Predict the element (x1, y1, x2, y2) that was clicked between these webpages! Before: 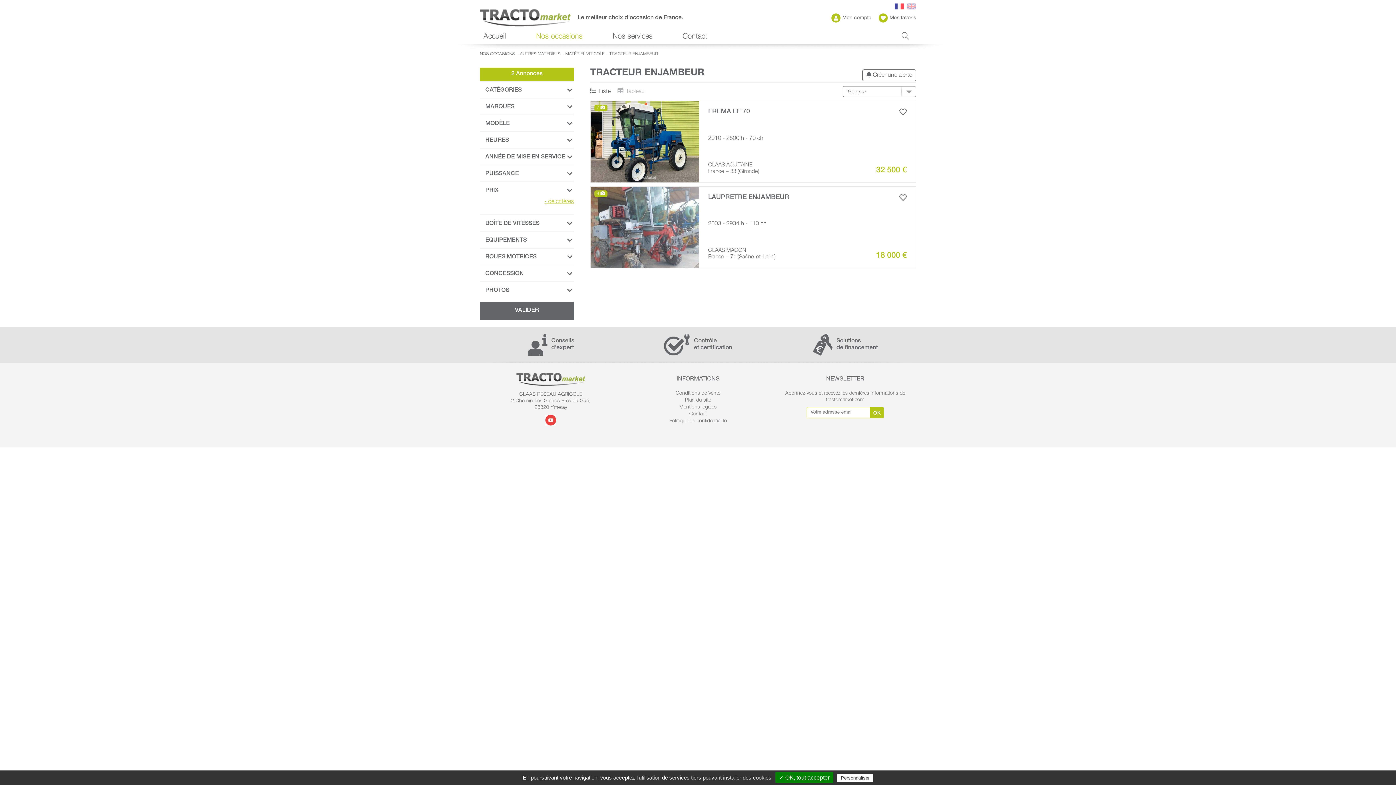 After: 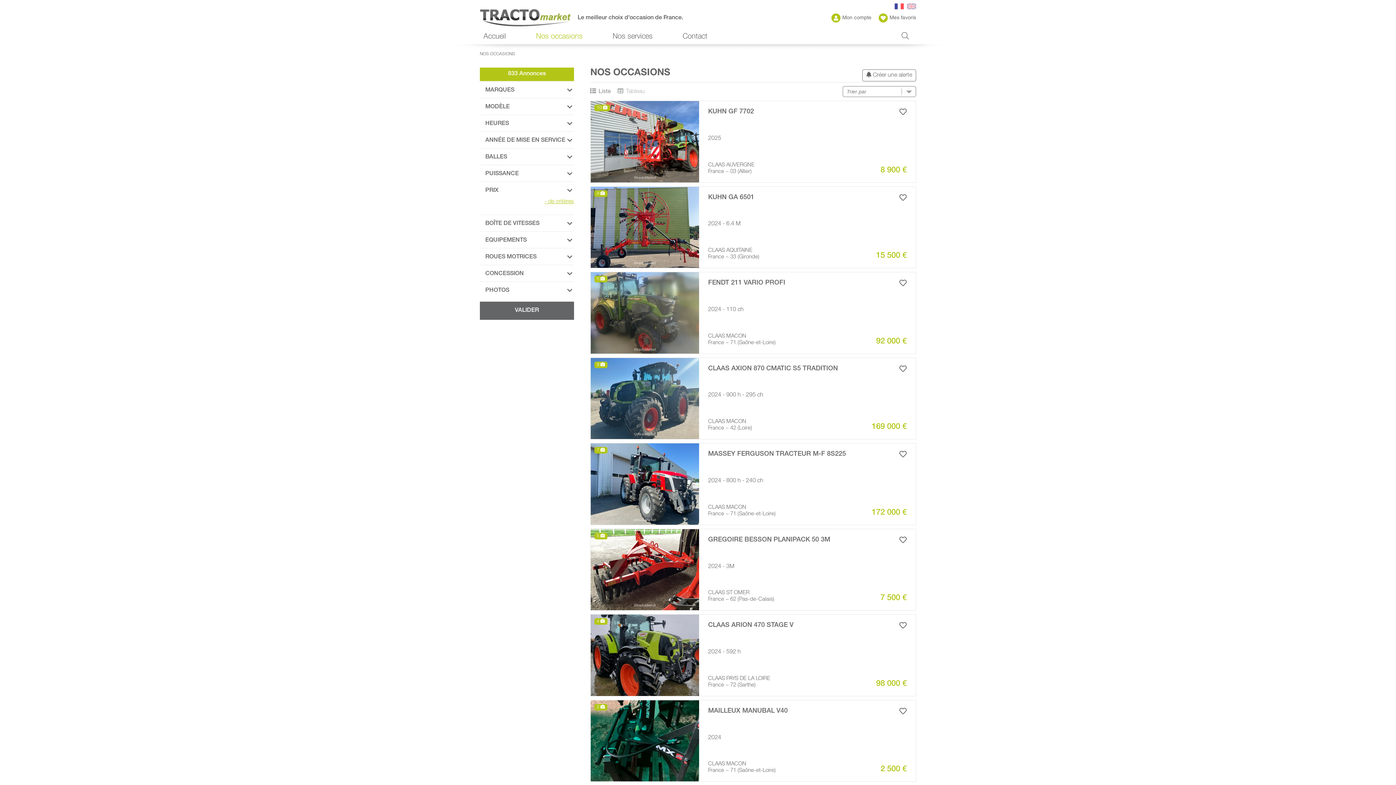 Action: label: NOS OCCASIONS bbox: (480, 52, 515, 56)